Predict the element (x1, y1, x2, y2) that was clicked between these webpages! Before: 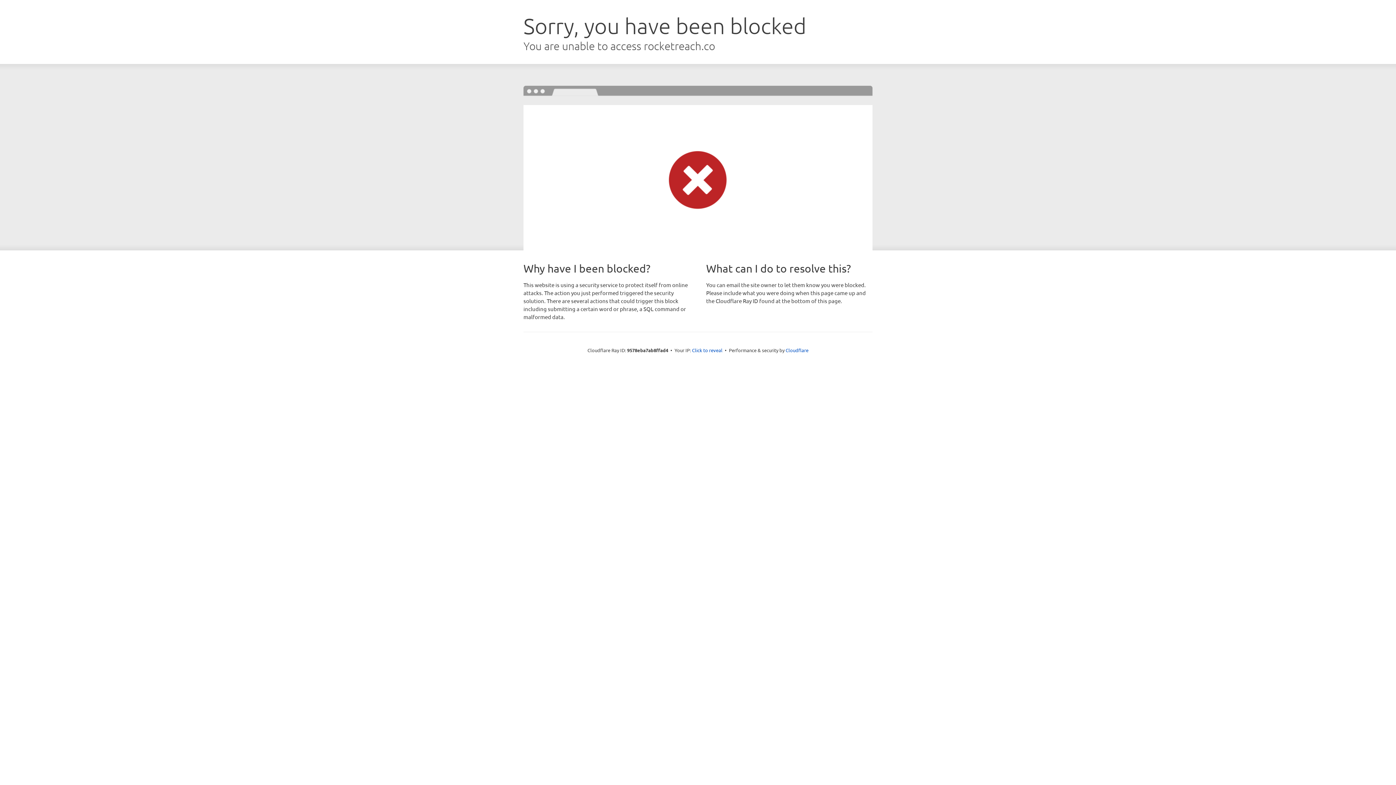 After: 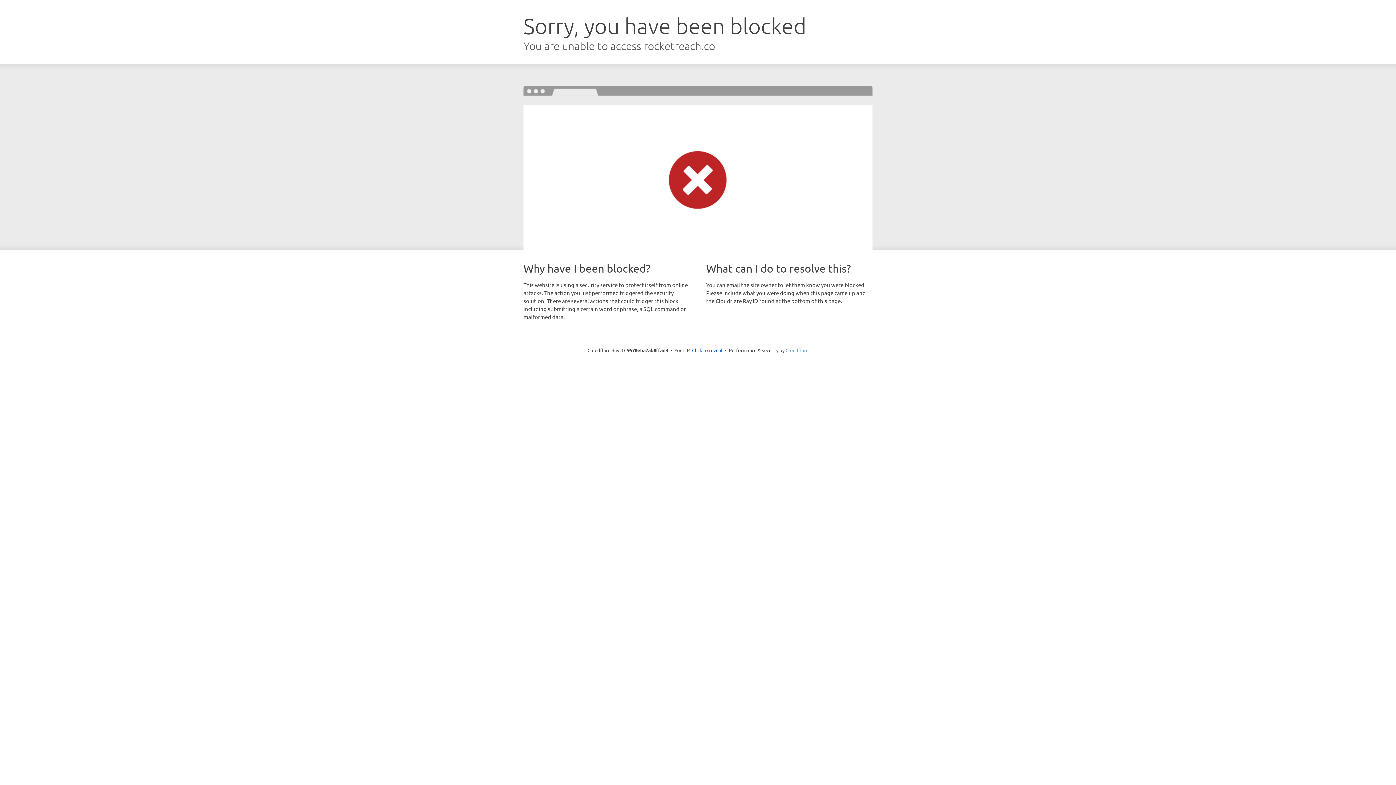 Action: label: Cloudflare bbox: (785, 347, 808, 353)